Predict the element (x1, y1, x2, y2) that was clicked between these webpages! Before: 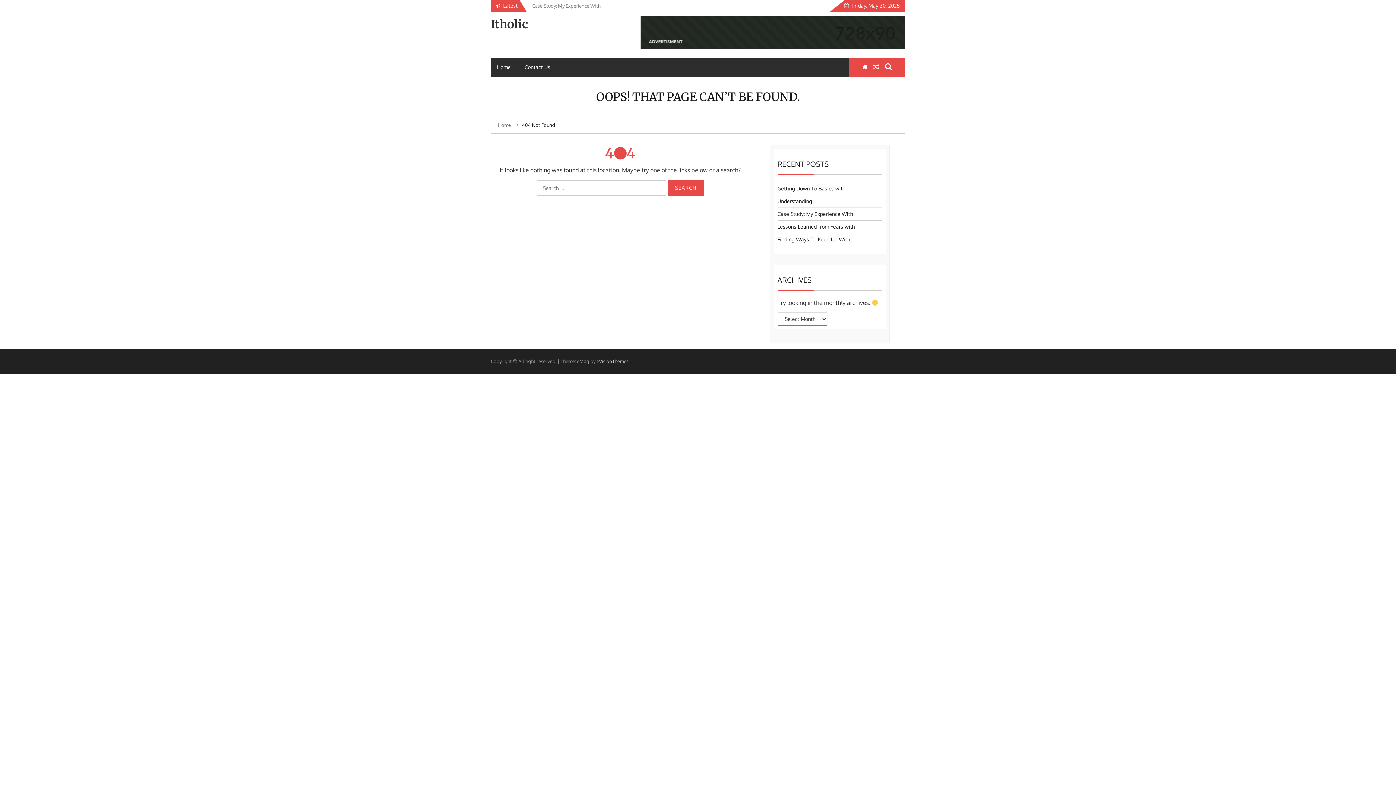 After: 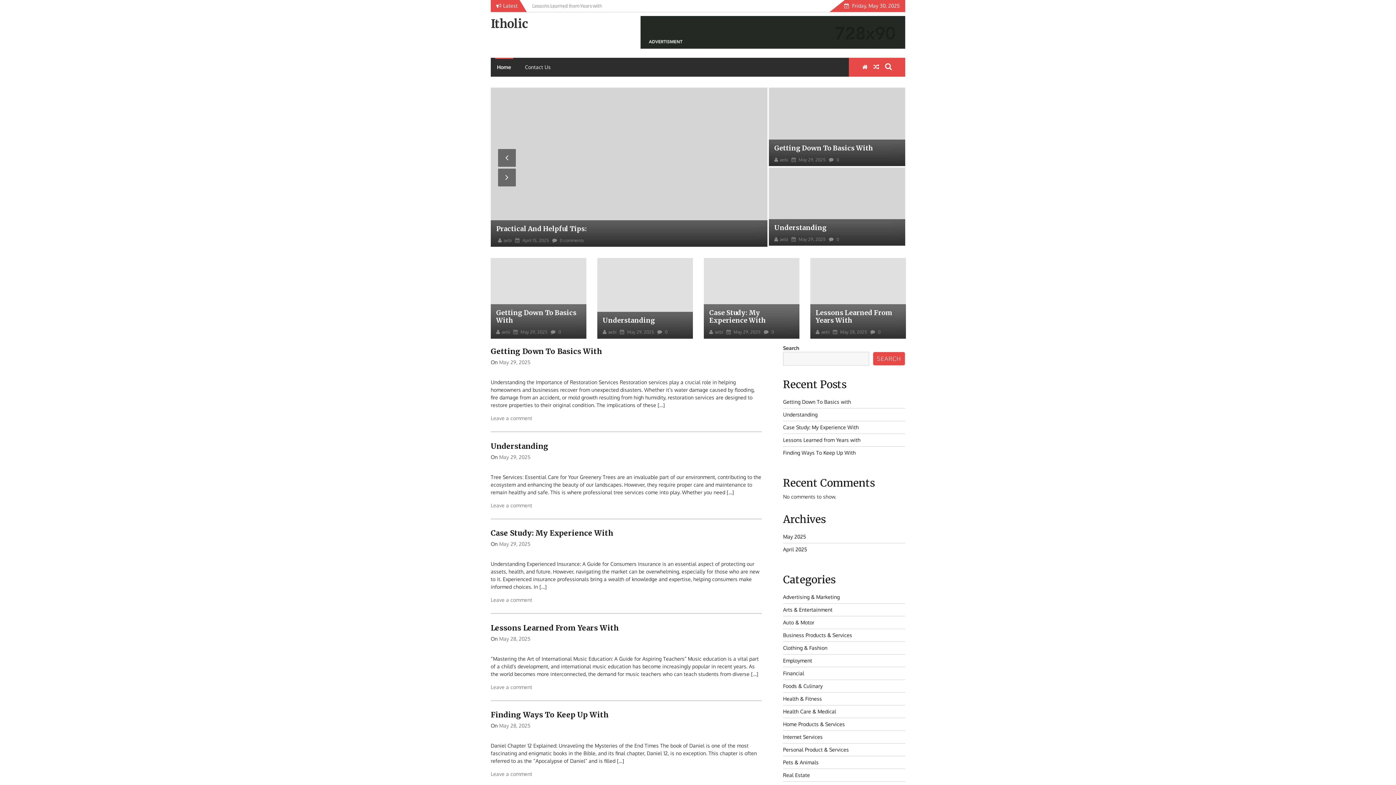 Action: label: Home bbox: (490, 57, 517, 76)